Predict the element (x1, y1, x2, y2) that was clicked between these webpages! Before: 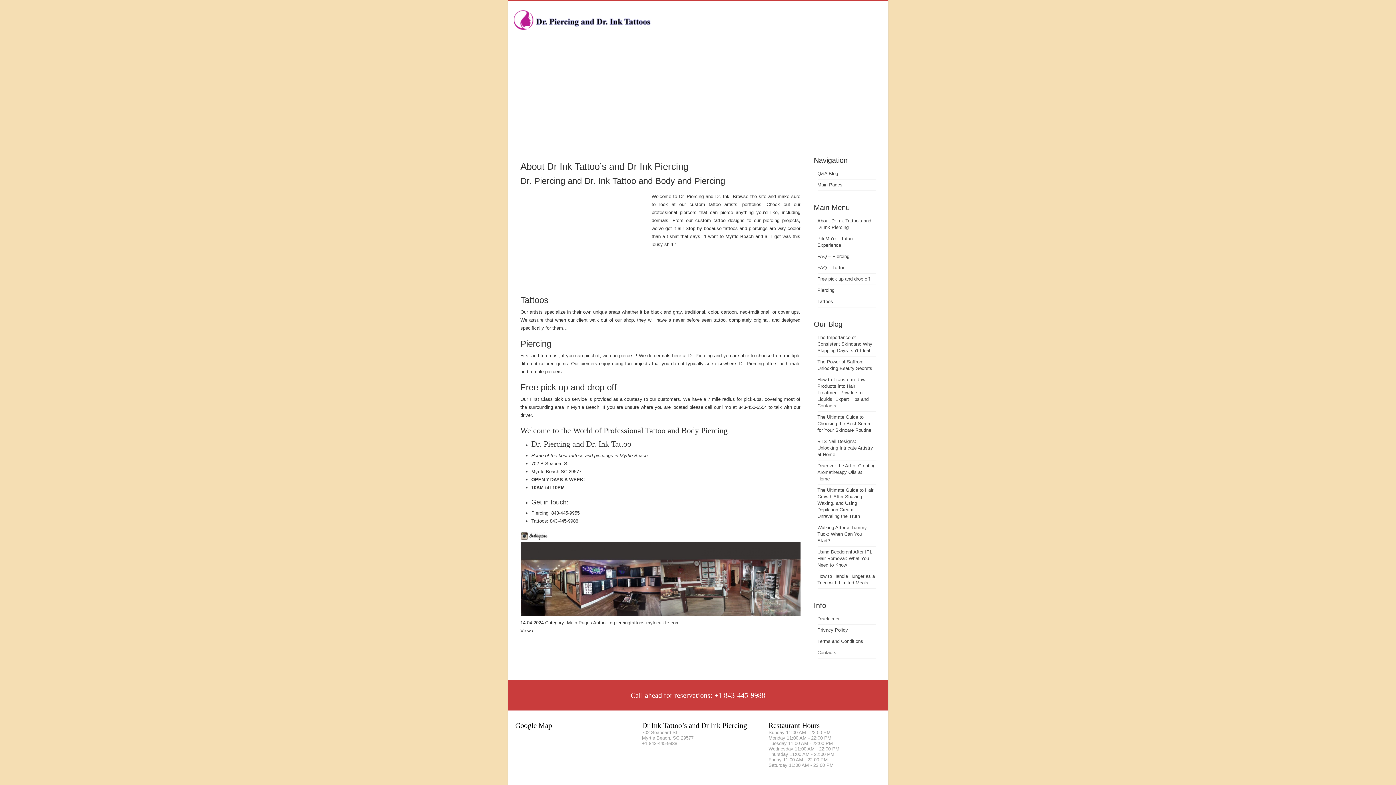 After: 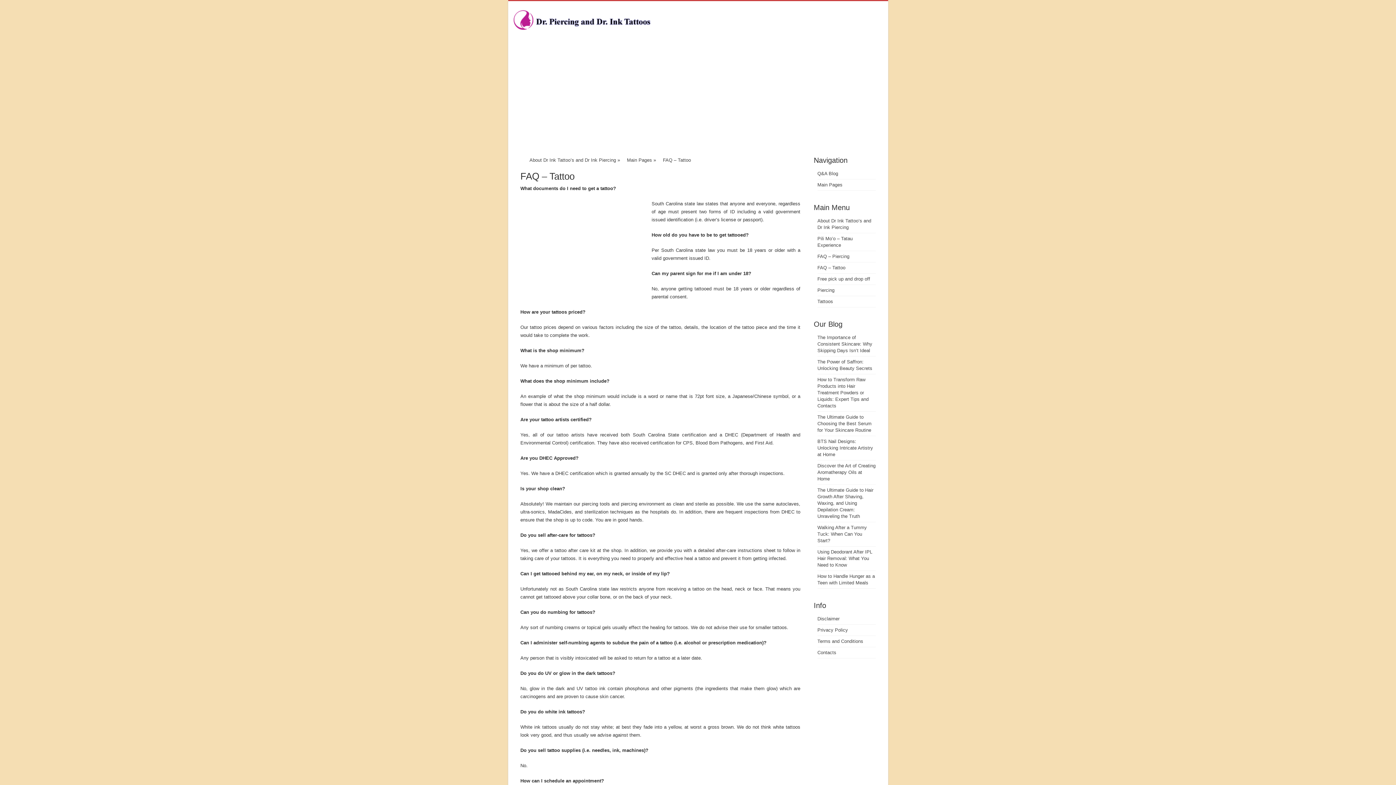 Action: label: FAQ – Tattoo bbox: (817, 265, 845, 270)